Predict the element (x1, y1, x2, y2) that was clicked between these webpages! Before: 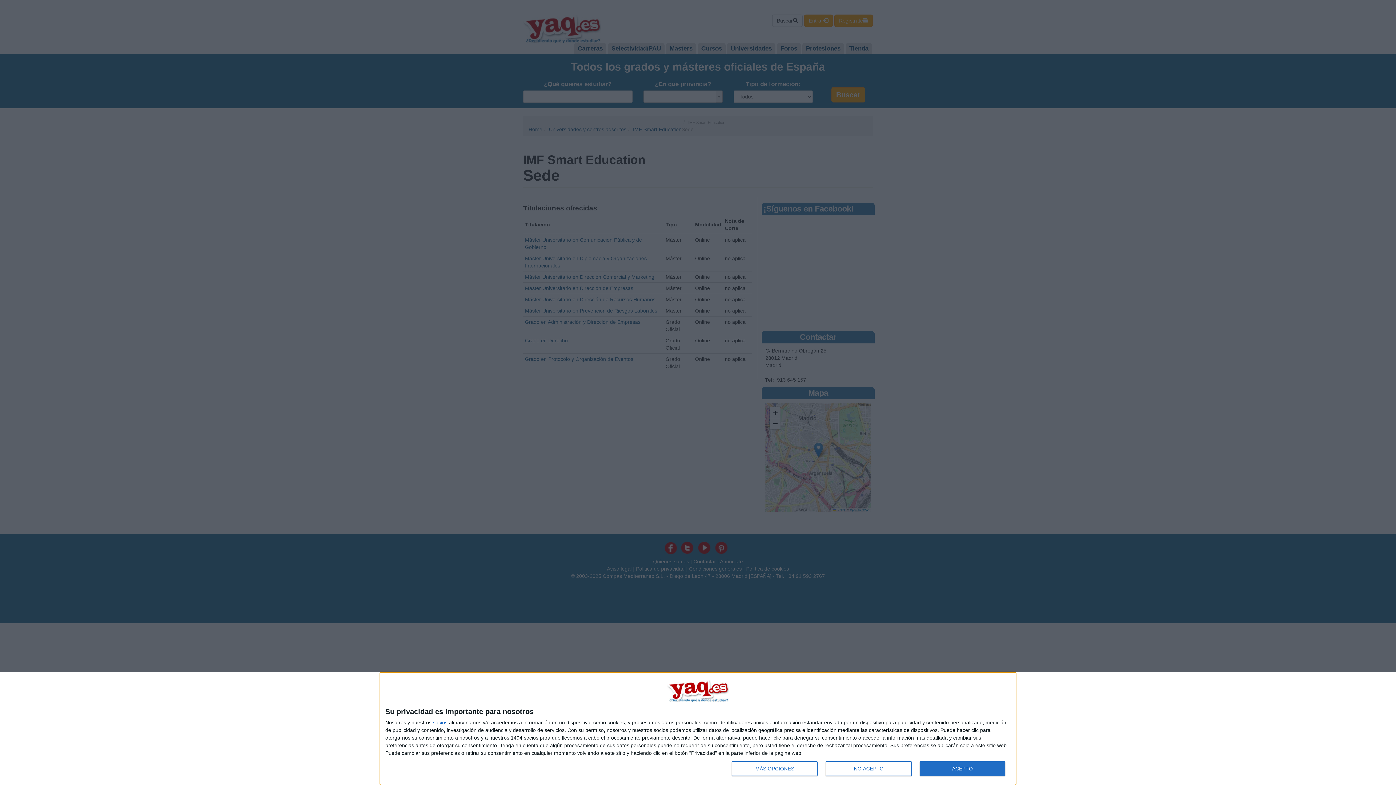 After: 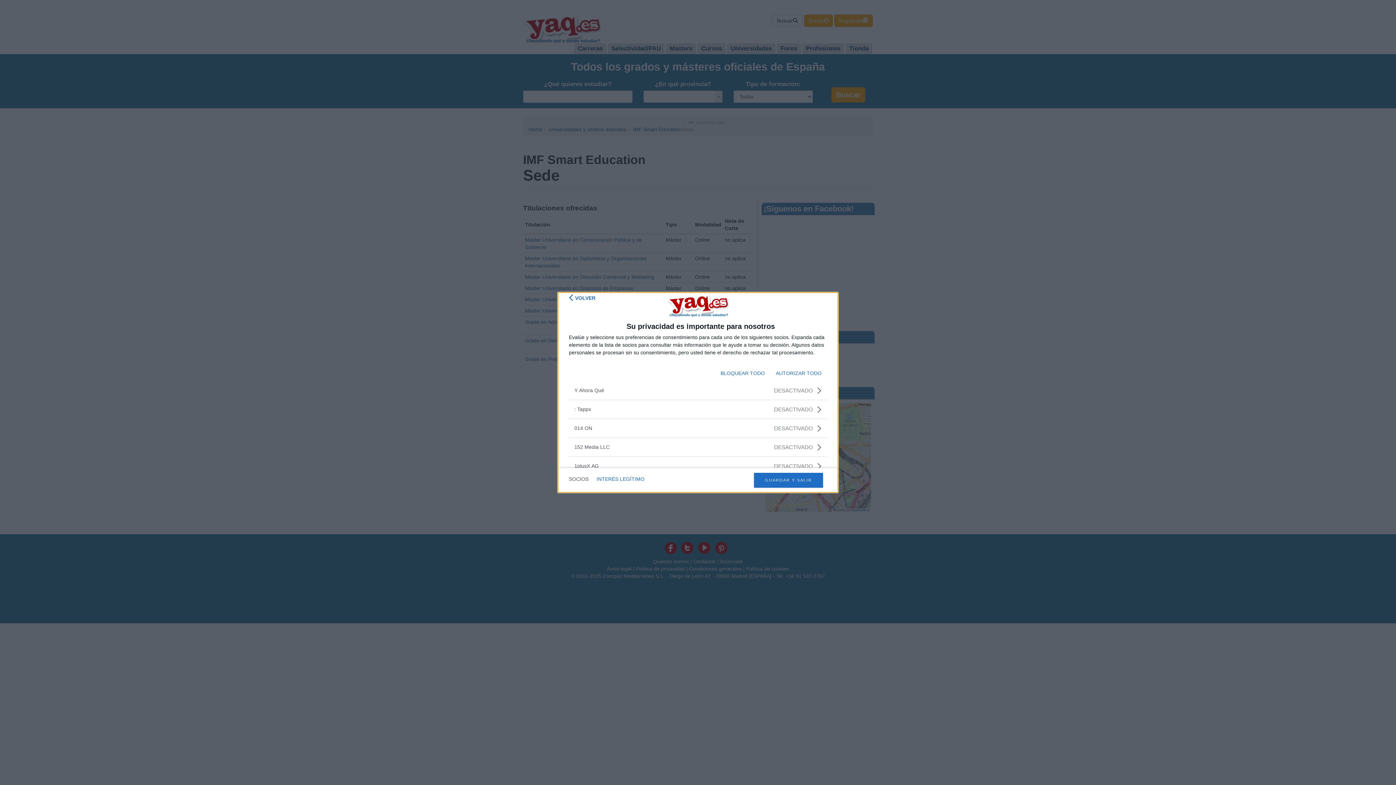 Action: bbox: (433, 720, 447, 725) label: socios